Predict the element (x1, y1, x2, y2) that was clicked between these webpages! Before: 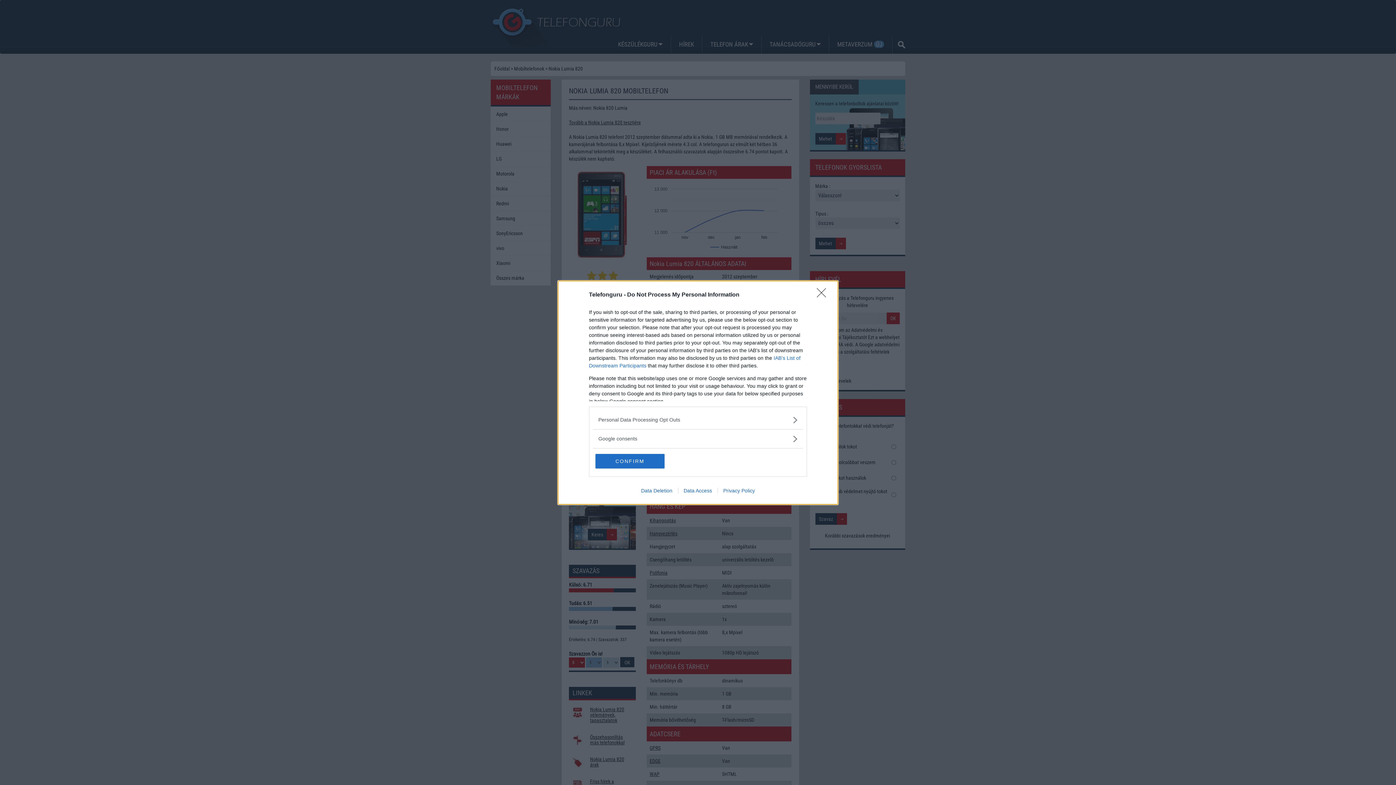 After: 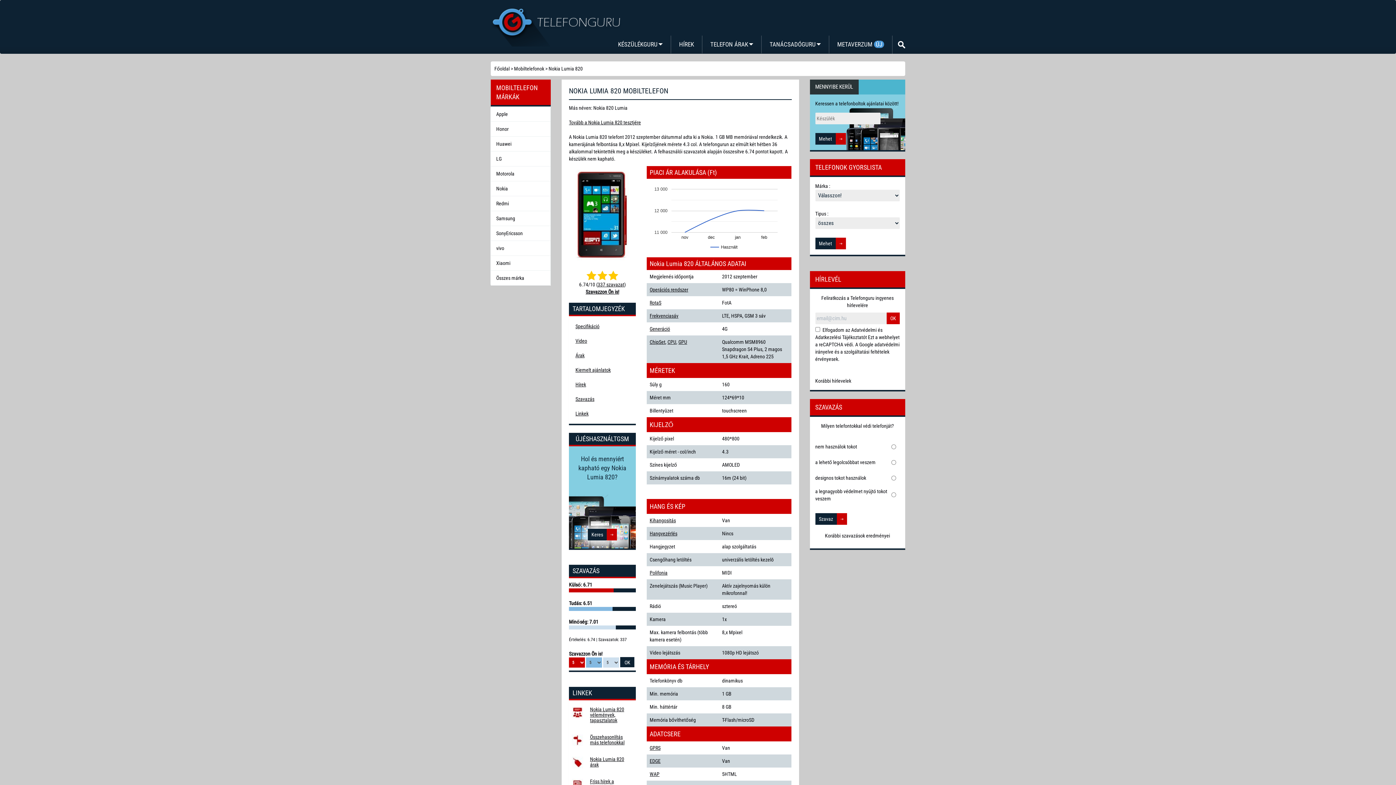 Action: bbox: (817, 288, 830, 302) label: Close